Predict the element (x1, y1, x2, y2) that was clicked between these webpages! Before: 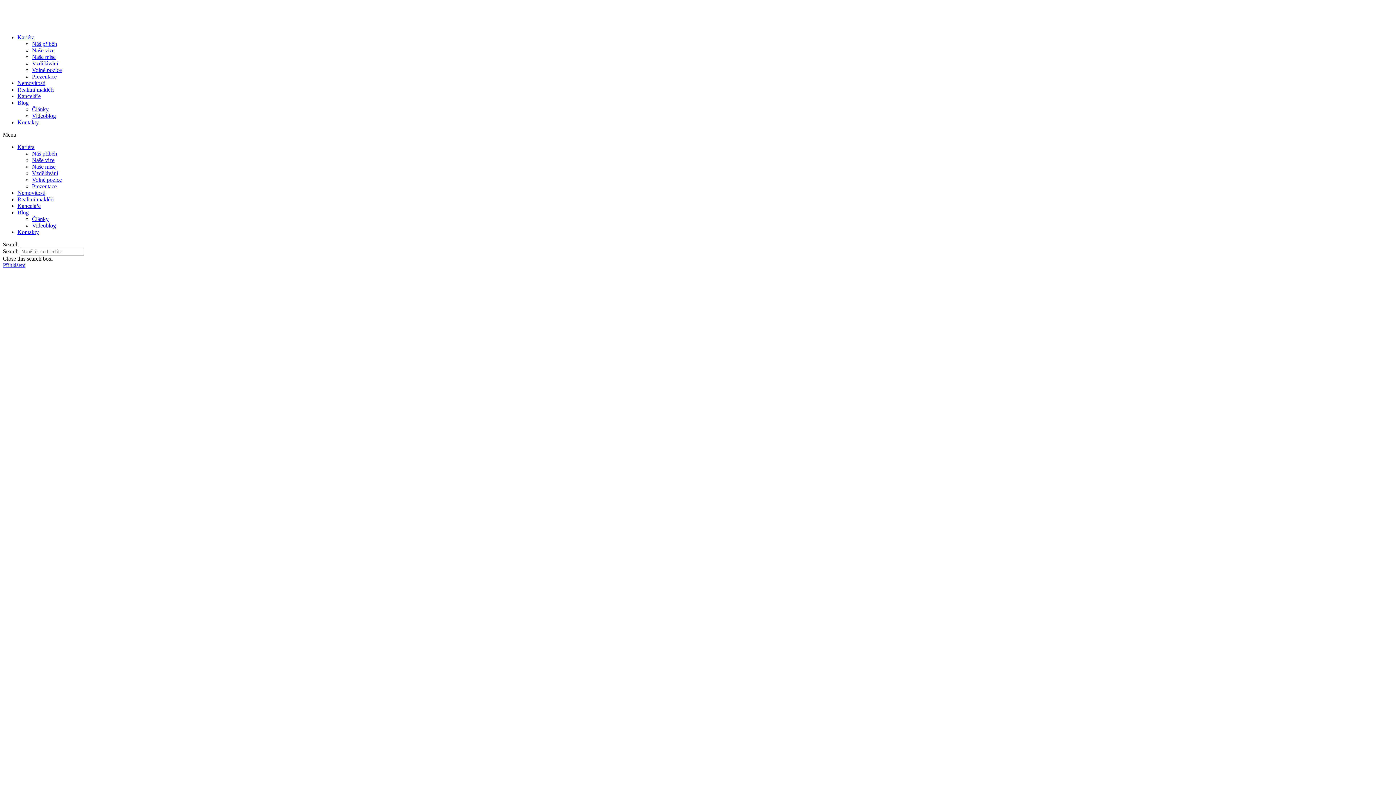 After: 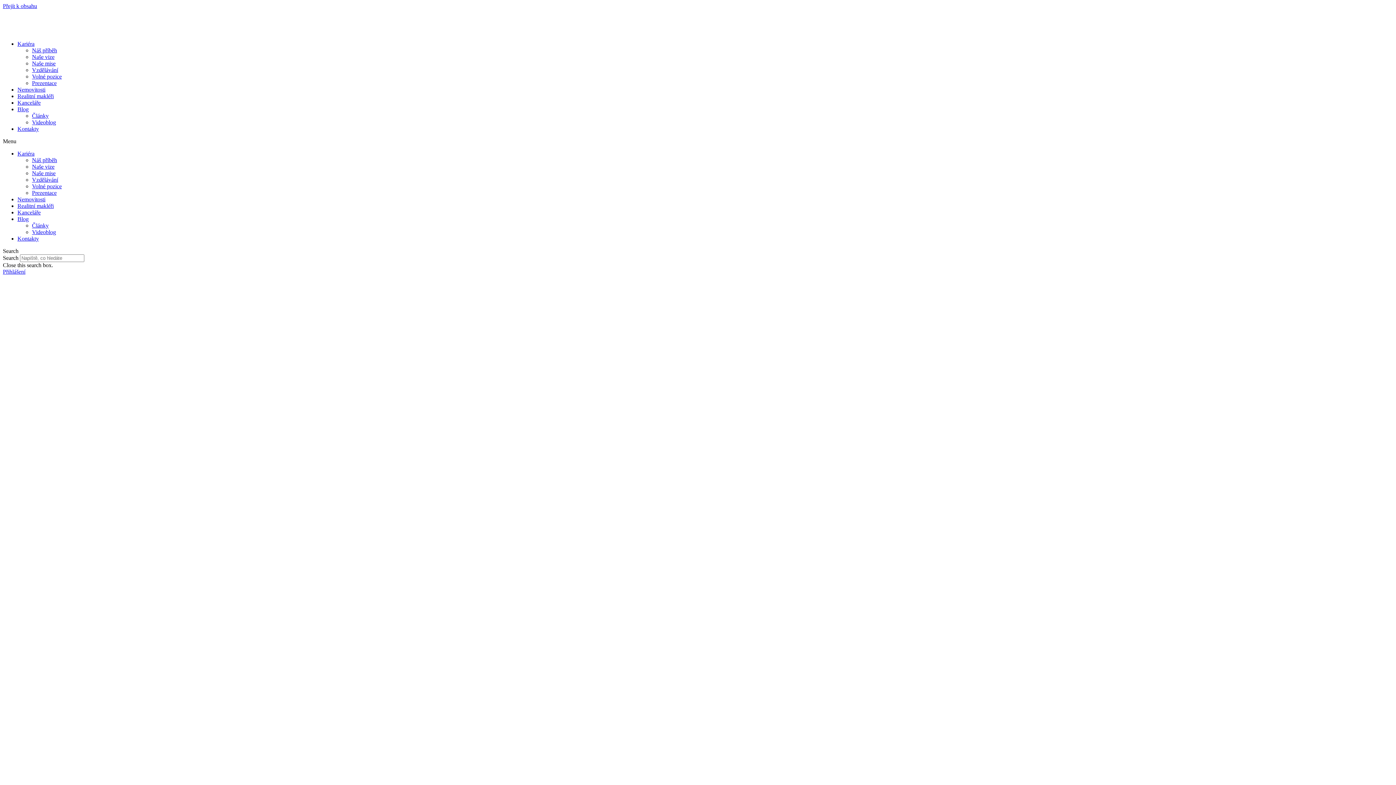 Action: bbox: (17, 196, 53, 202) label: Realitní makléři